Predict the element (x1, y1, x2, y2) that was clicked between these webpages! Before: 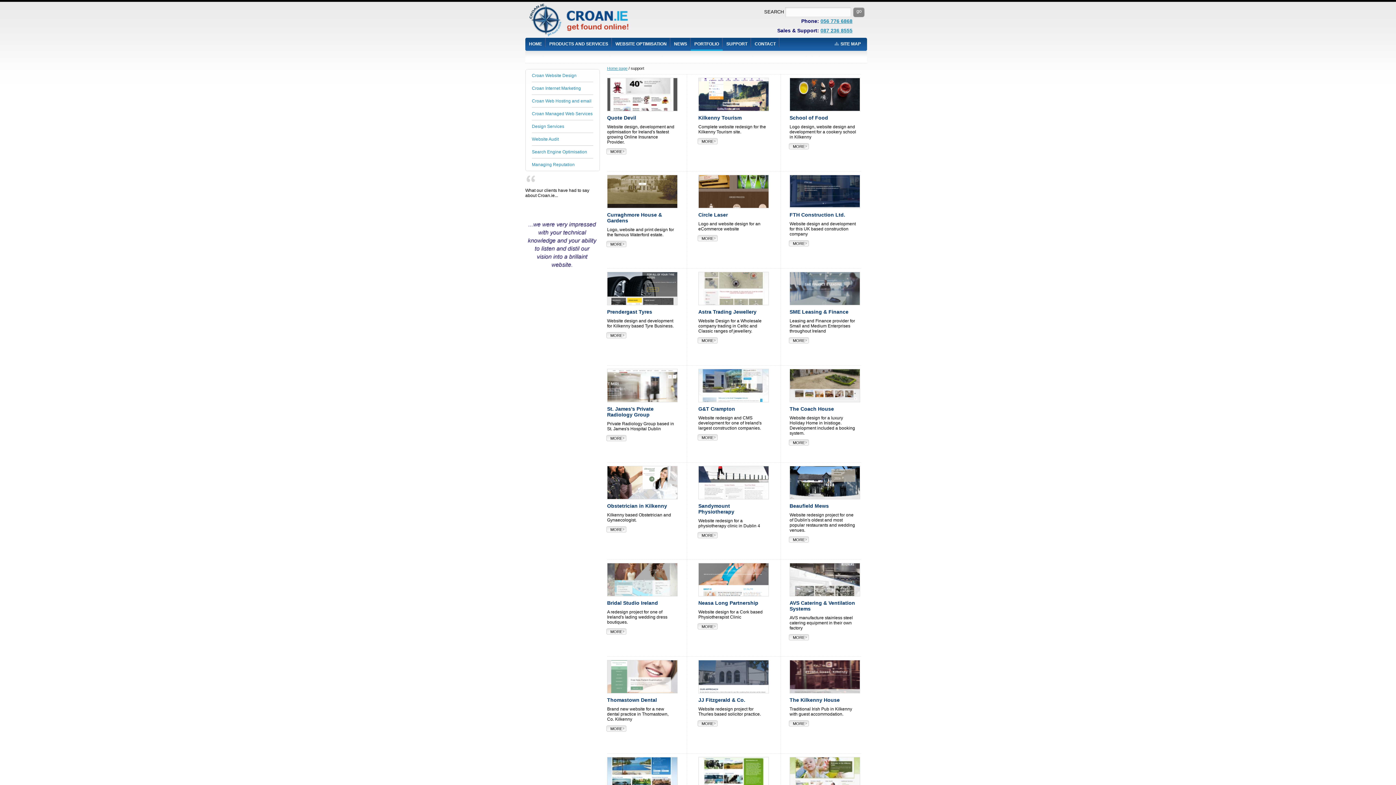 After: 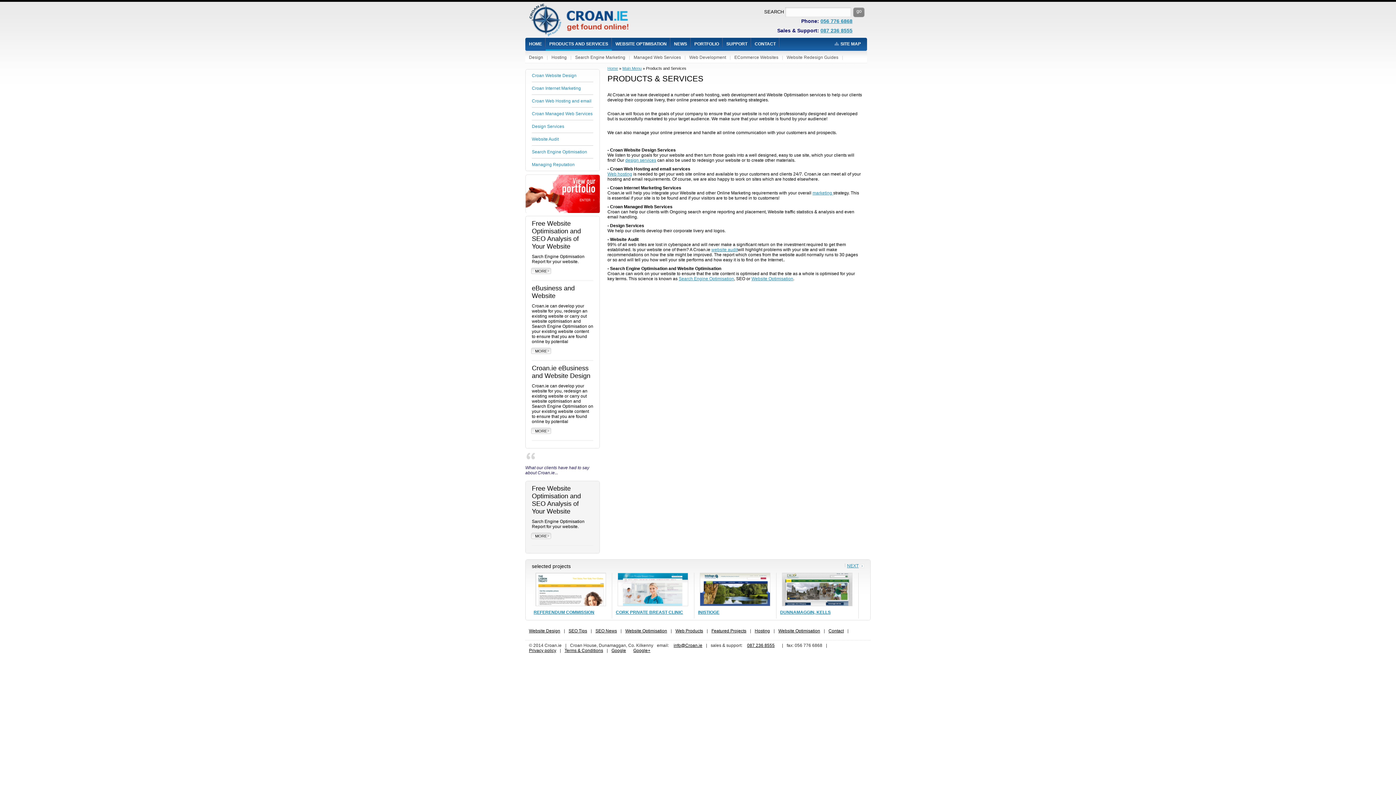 Action: bbox: (545, 41, 612, 47) label: PRODUCTS AND SERVICES